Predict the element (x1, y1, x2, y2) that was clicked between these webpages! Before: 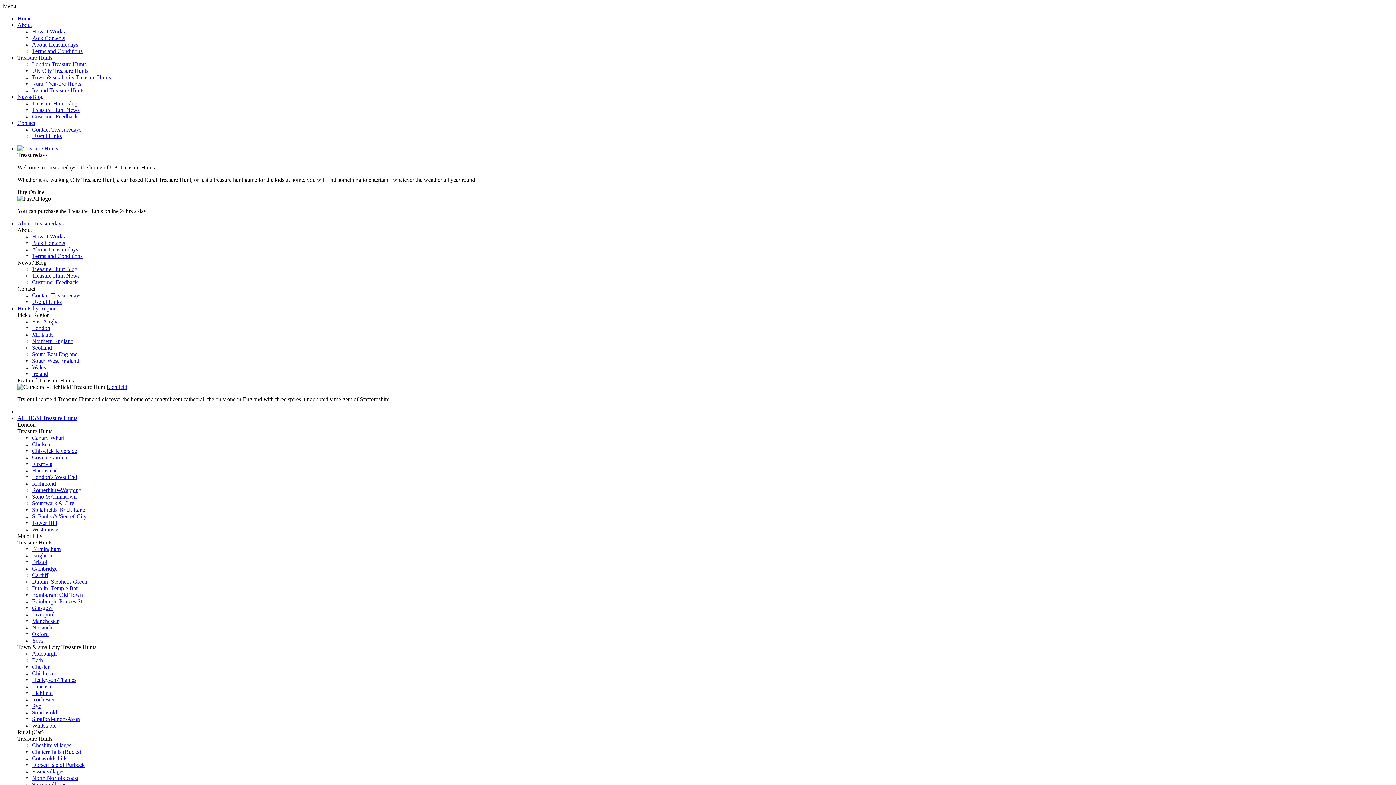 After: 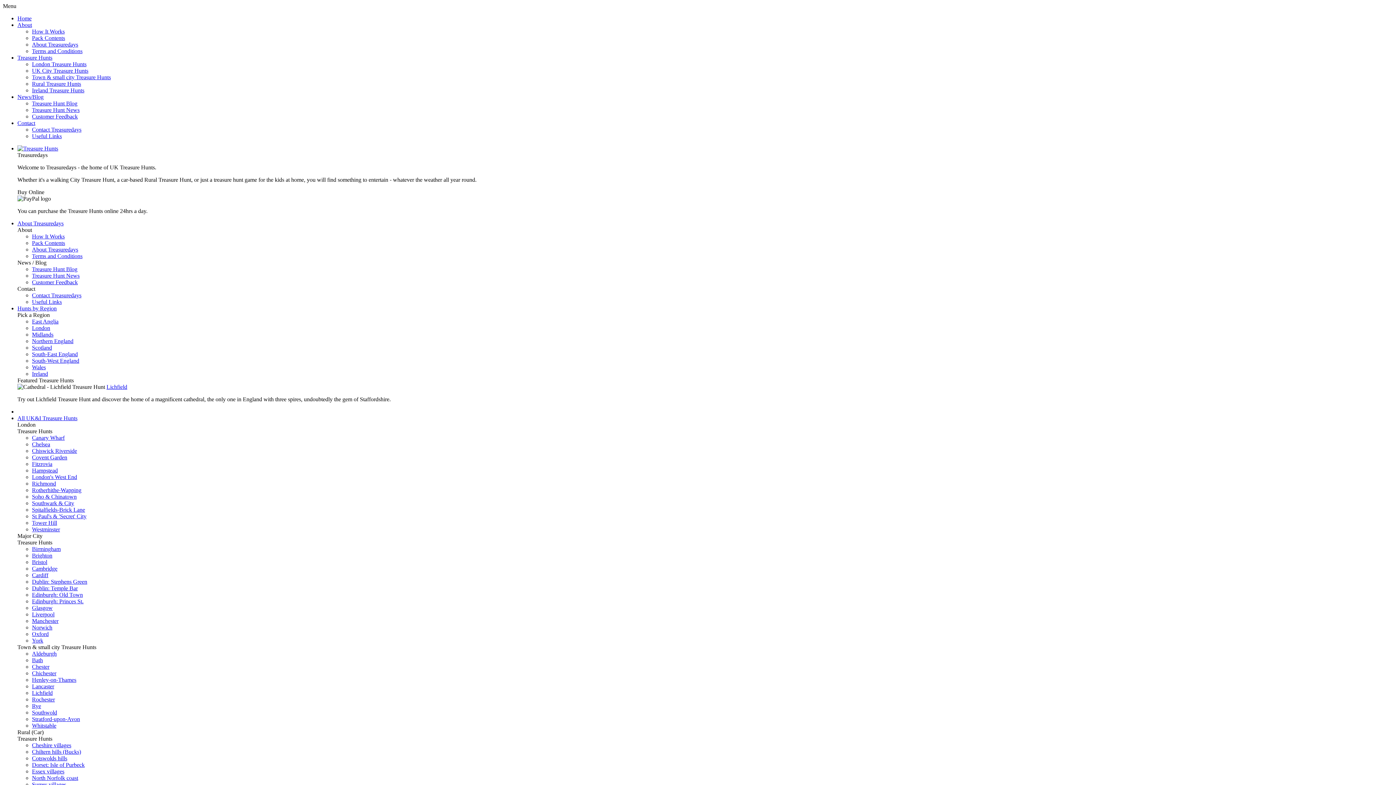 Action: bbox: (32, 650, 56, 657) label: Aldeburgh